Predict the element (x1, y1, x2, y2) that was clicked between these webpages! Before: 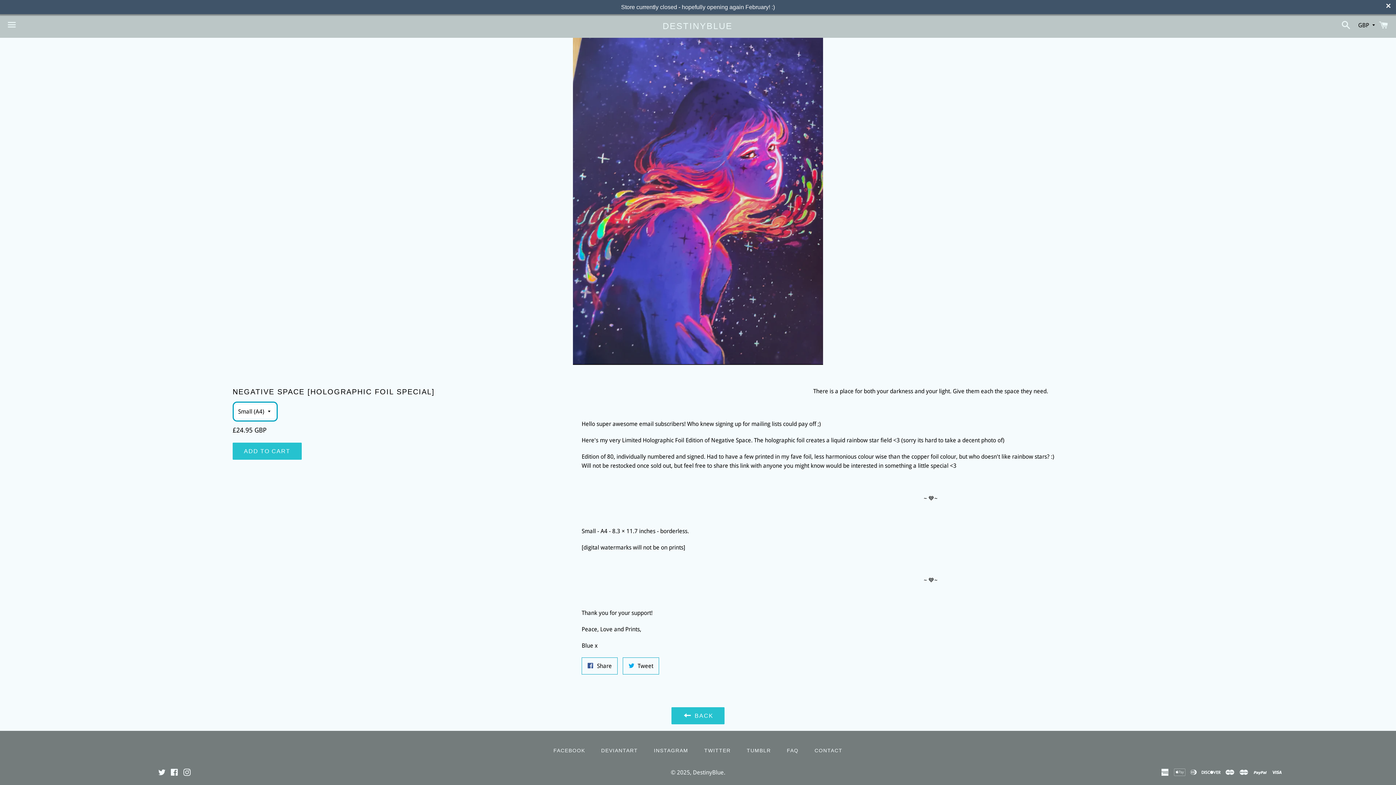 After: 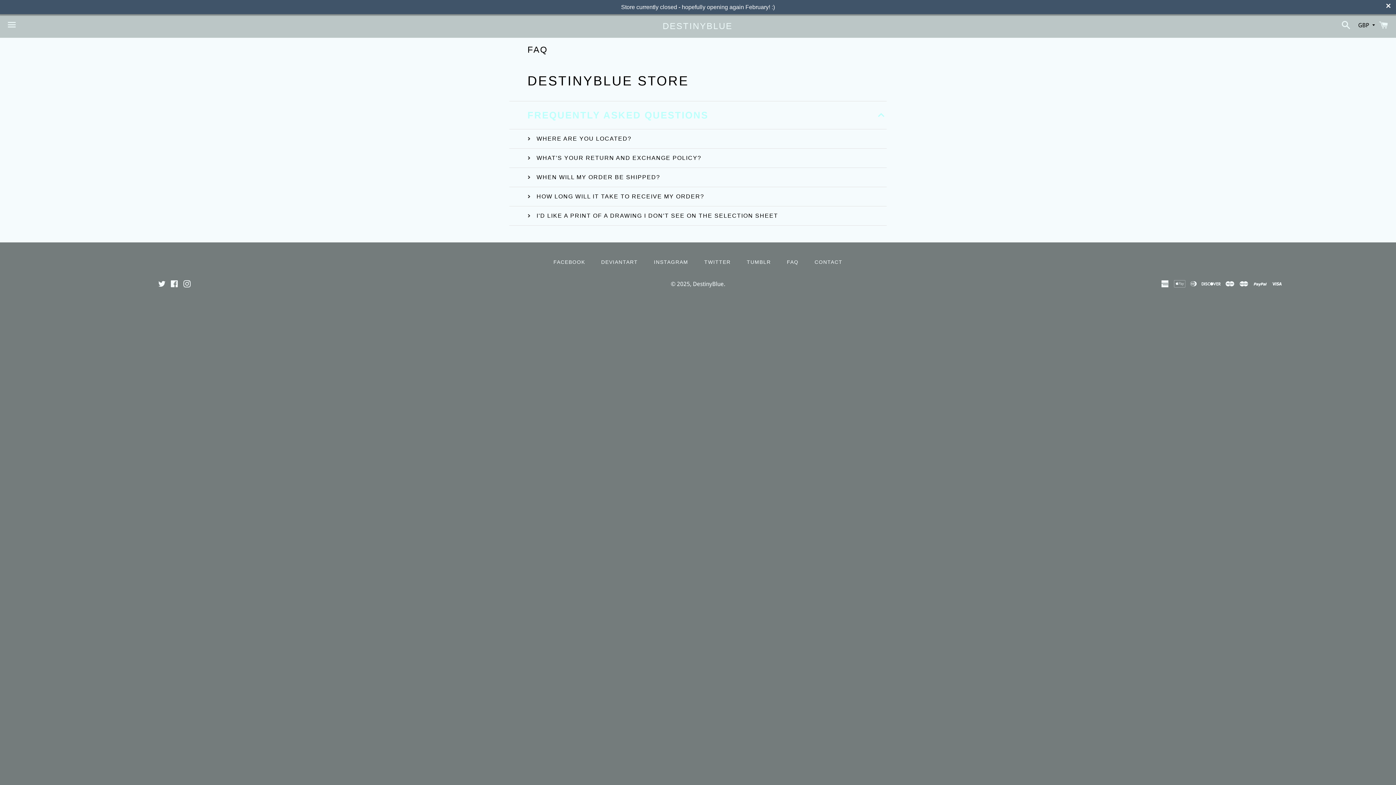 Action: label: FAQ bbox: (779, 745, 806, 756)